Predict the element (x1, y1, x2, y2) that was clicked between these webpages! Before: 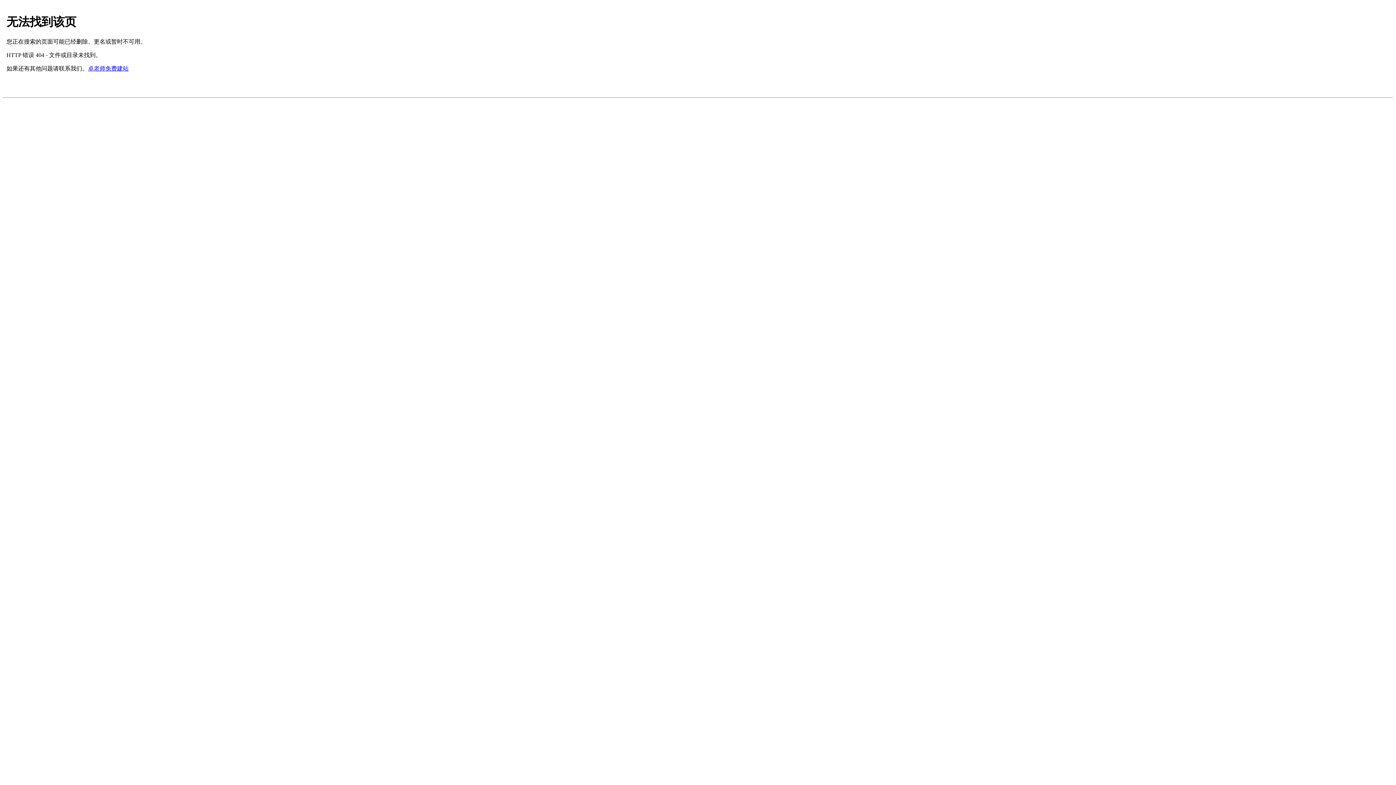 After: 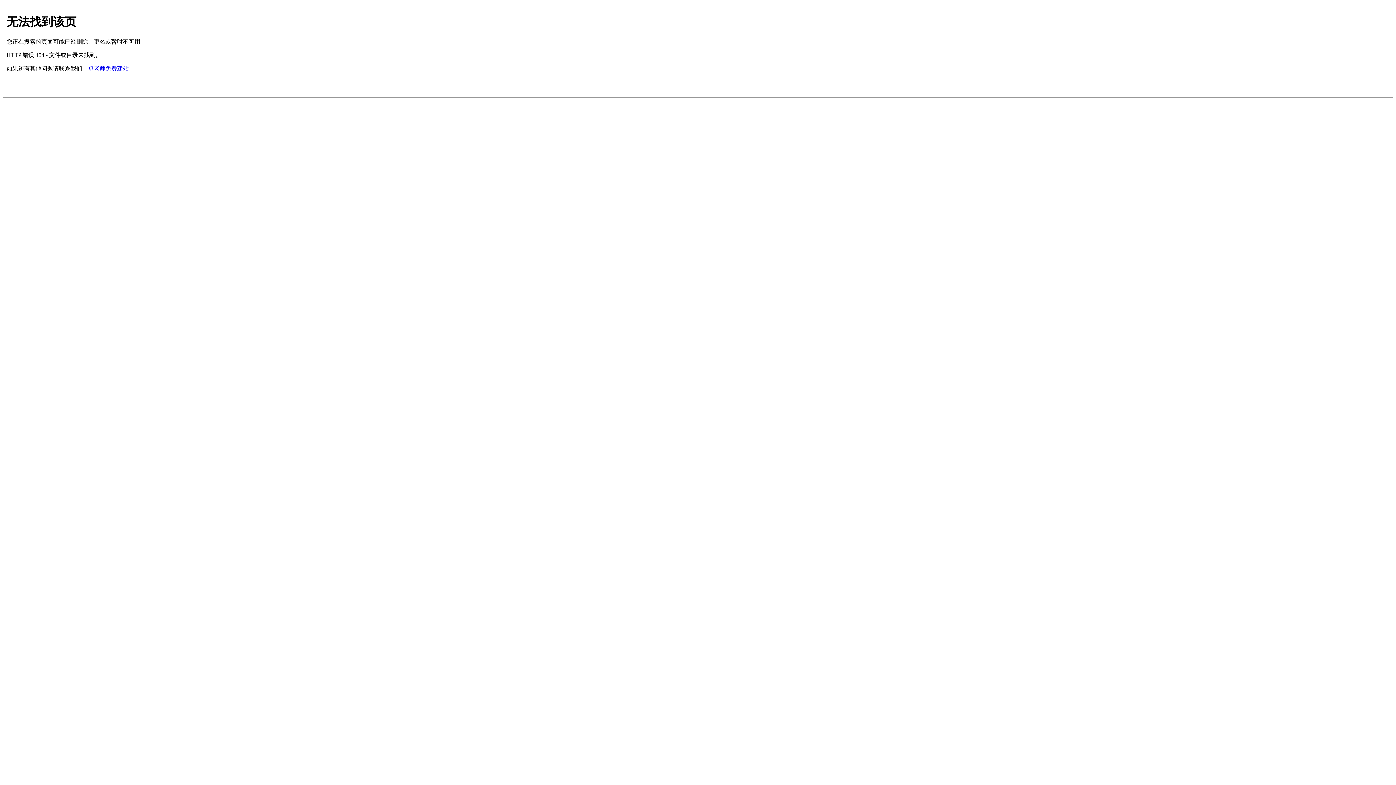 Action: bbox: (88, 65, 128, 71) label: 卓老师免费建站